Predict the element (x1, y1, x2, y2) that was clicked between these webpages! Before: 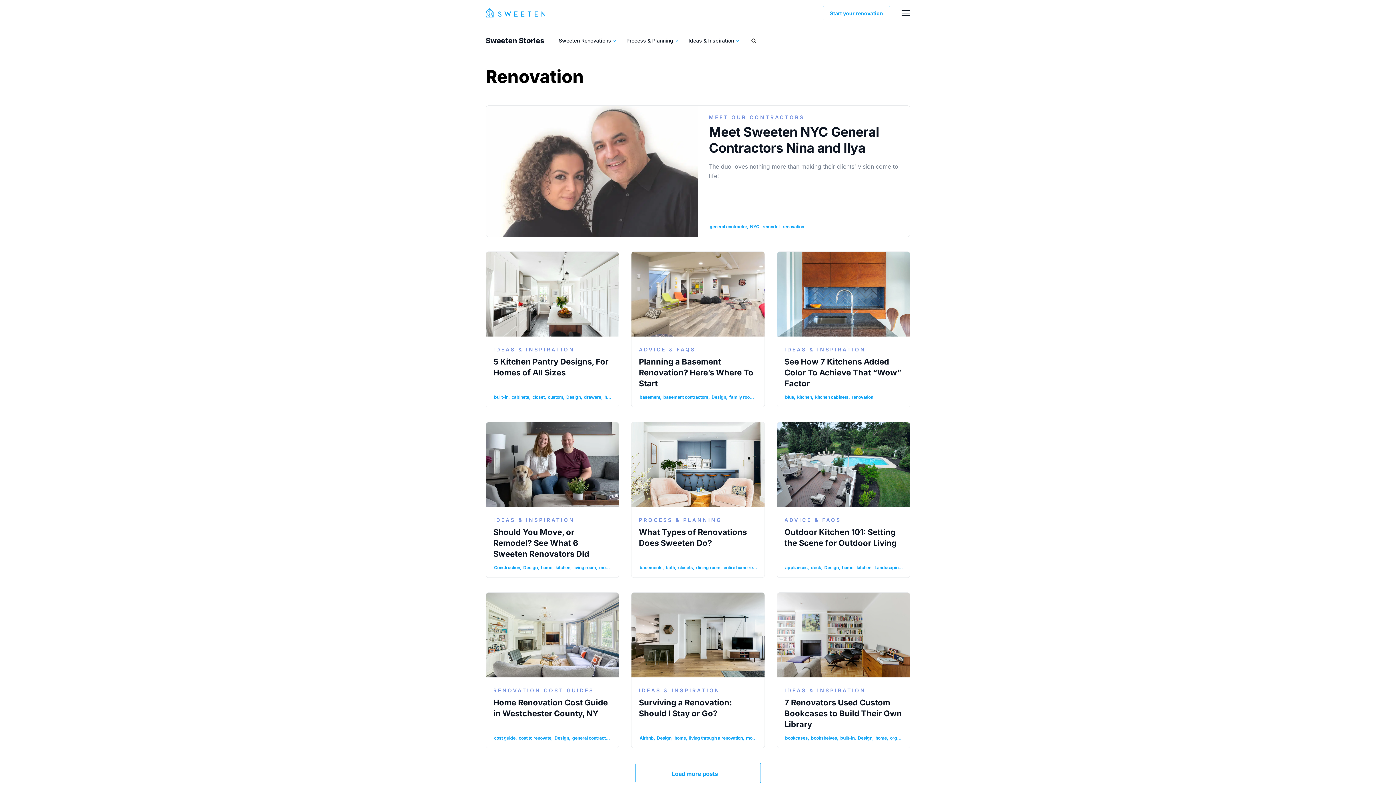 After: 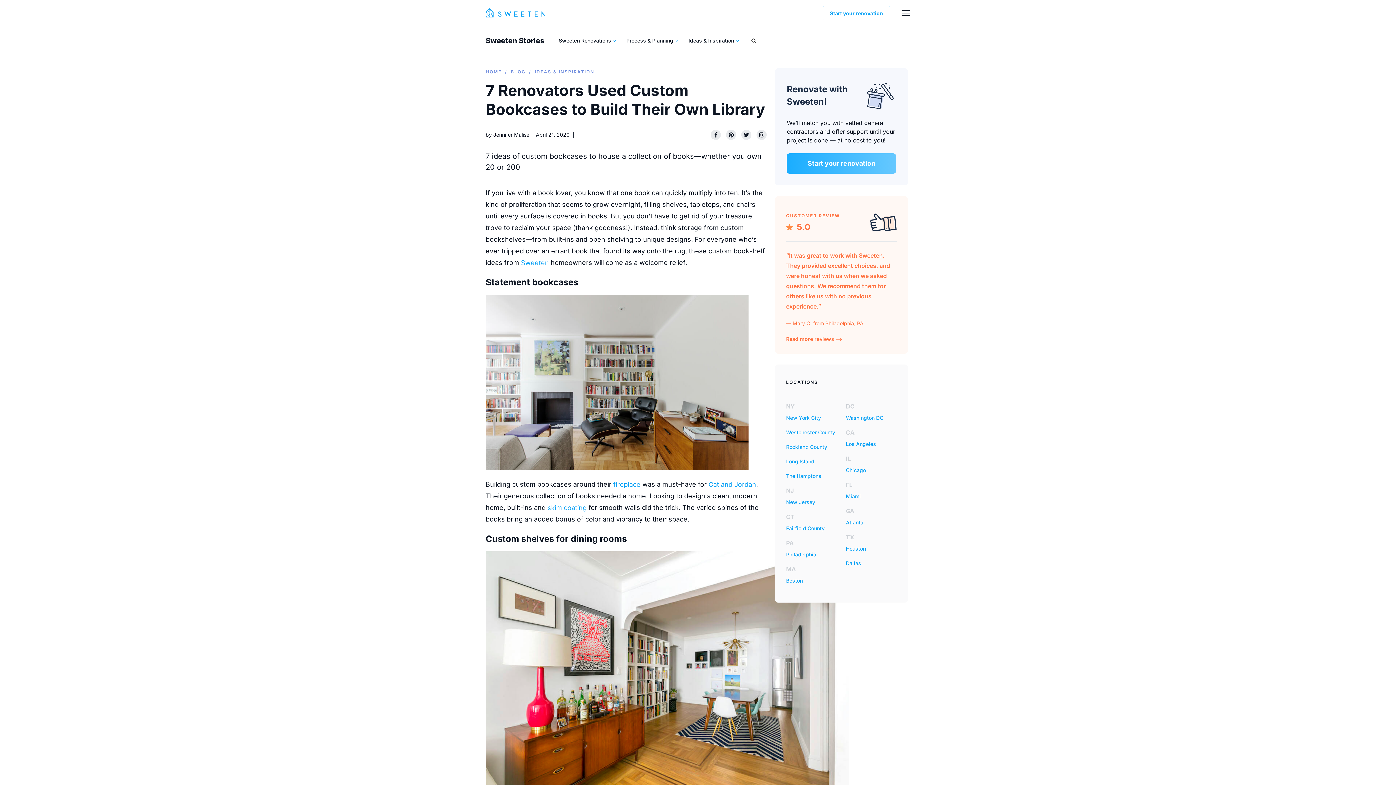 Action: bbox: (784, 694, 902, 733) label: 7 Renovators Used Custom Bookcases to Build Their Own Library